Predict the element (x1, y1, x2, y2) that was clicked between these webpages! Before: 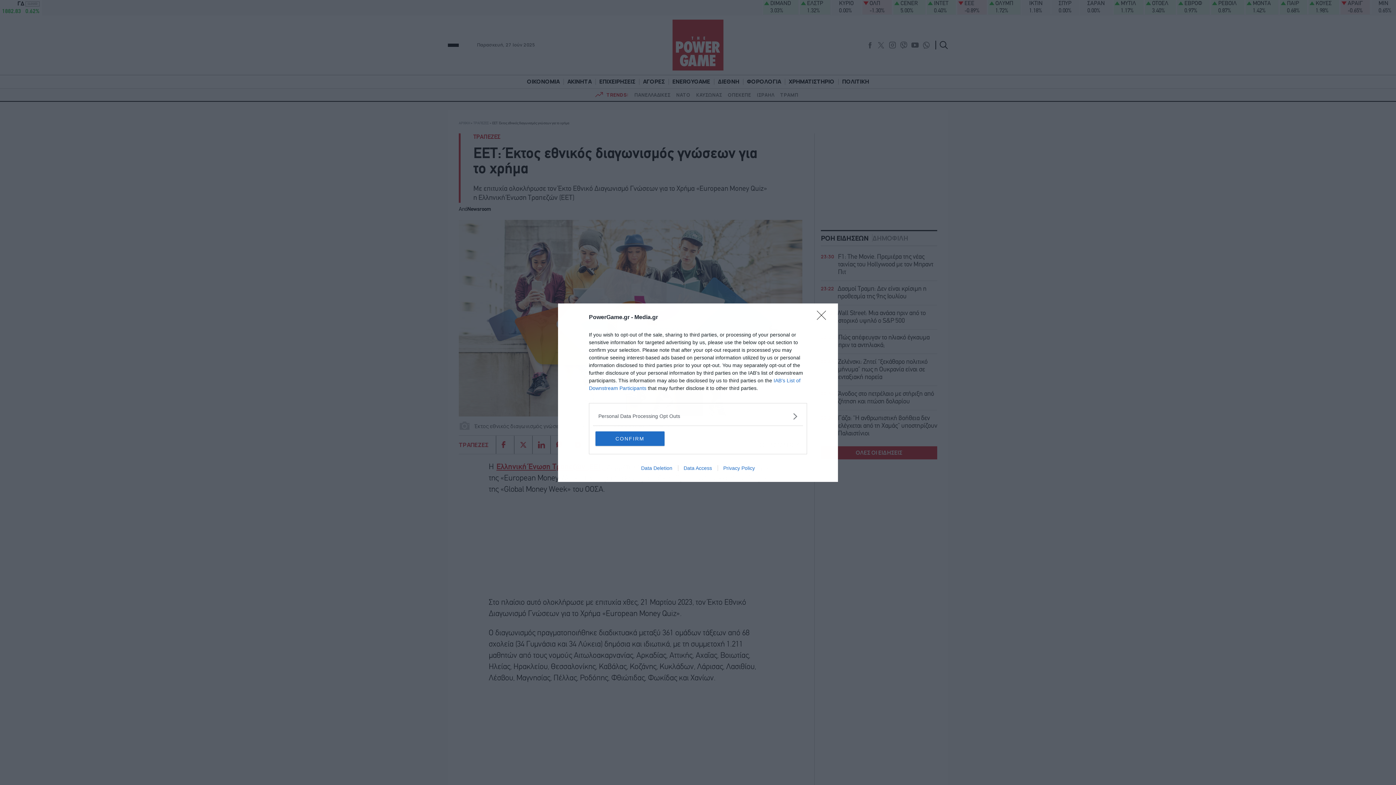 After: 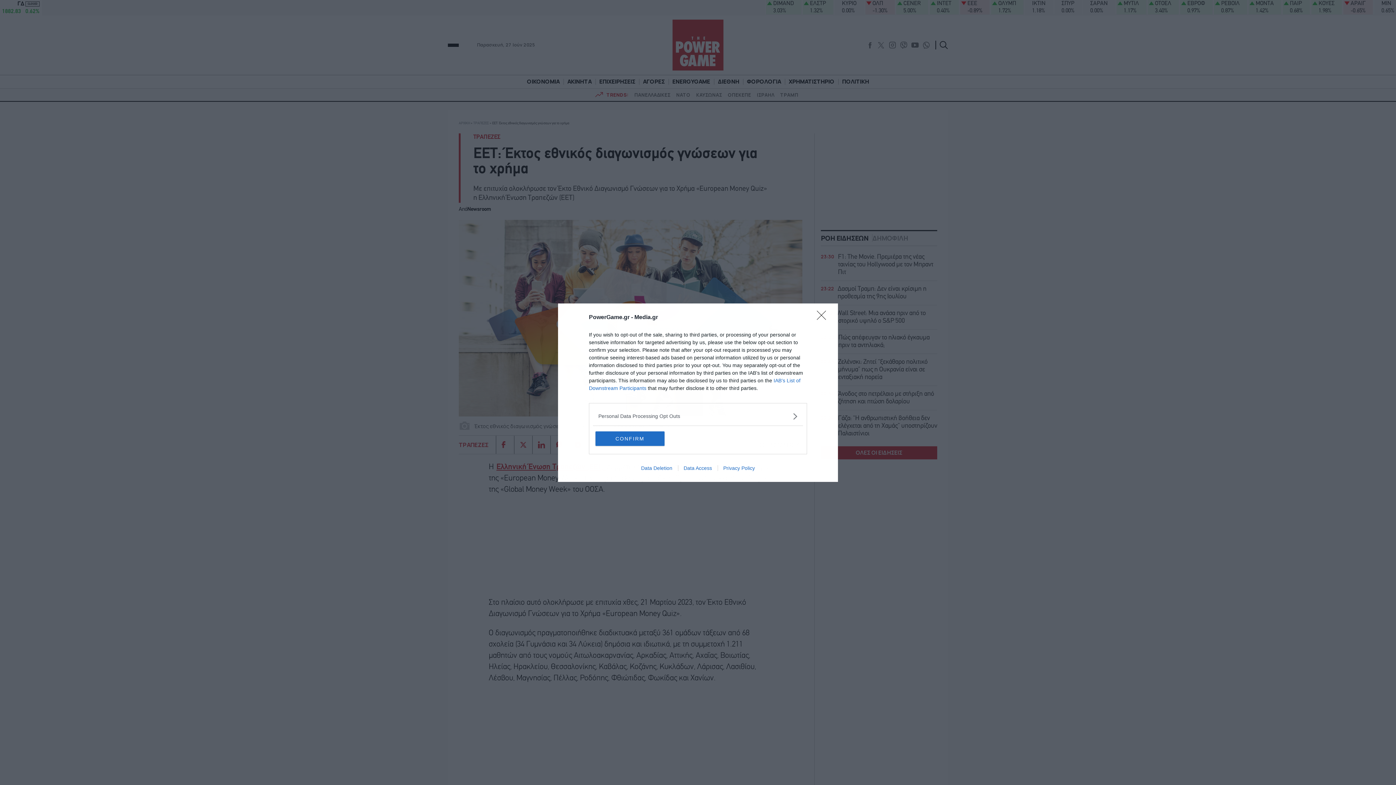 Action: label: Privacy Policy bbox: (717, 465, 760, 471)